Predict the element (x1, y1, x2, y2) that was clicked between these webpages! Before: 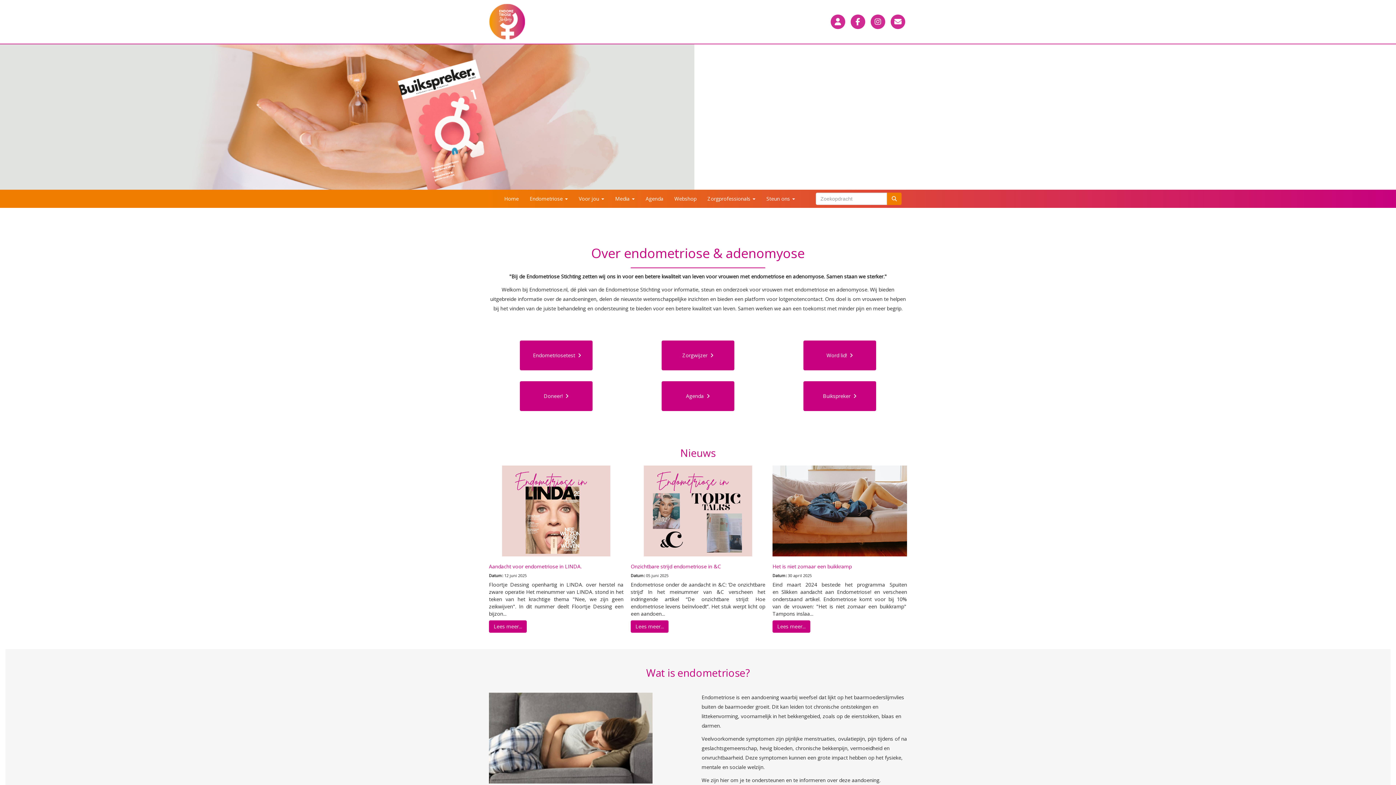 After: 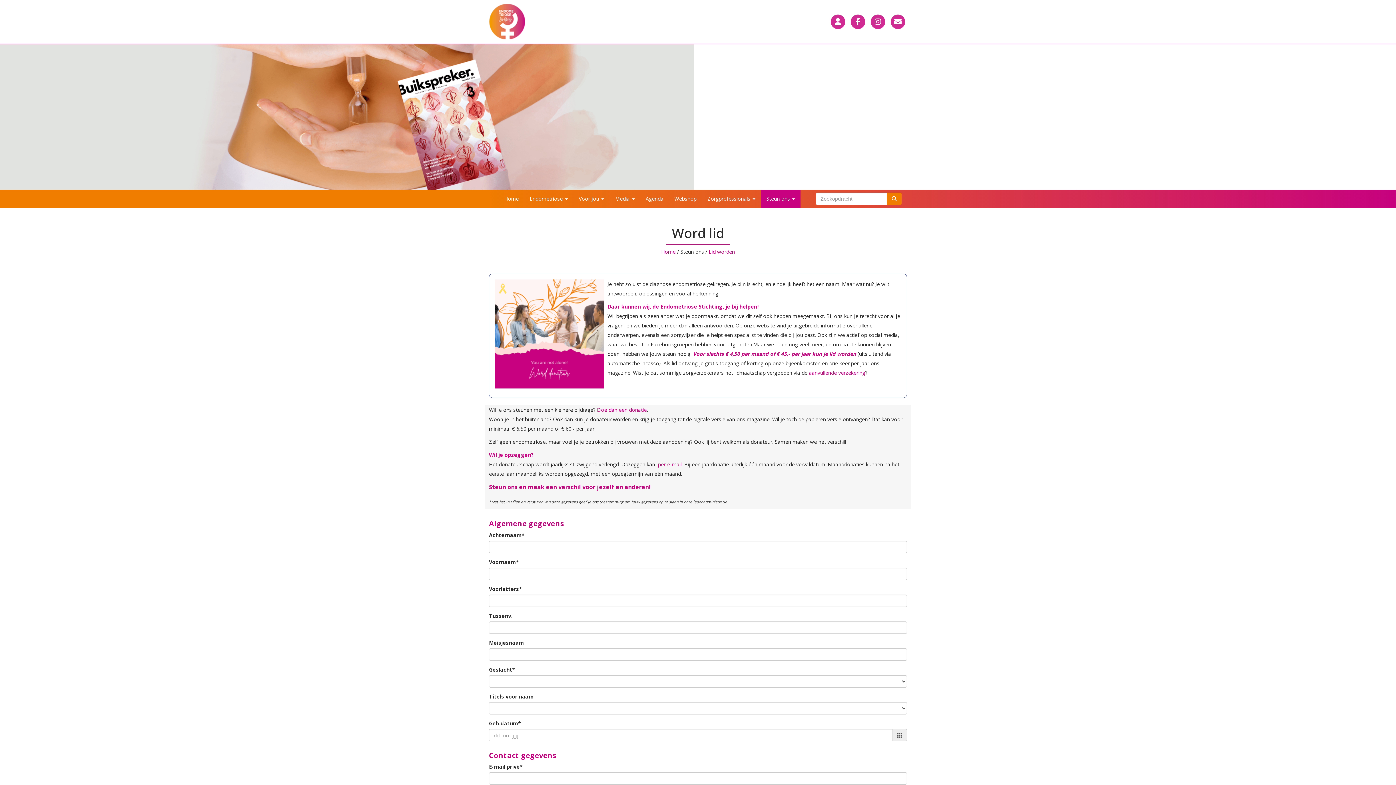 Action: bbox: (803, 340, 876, 370) label: Word lid!  